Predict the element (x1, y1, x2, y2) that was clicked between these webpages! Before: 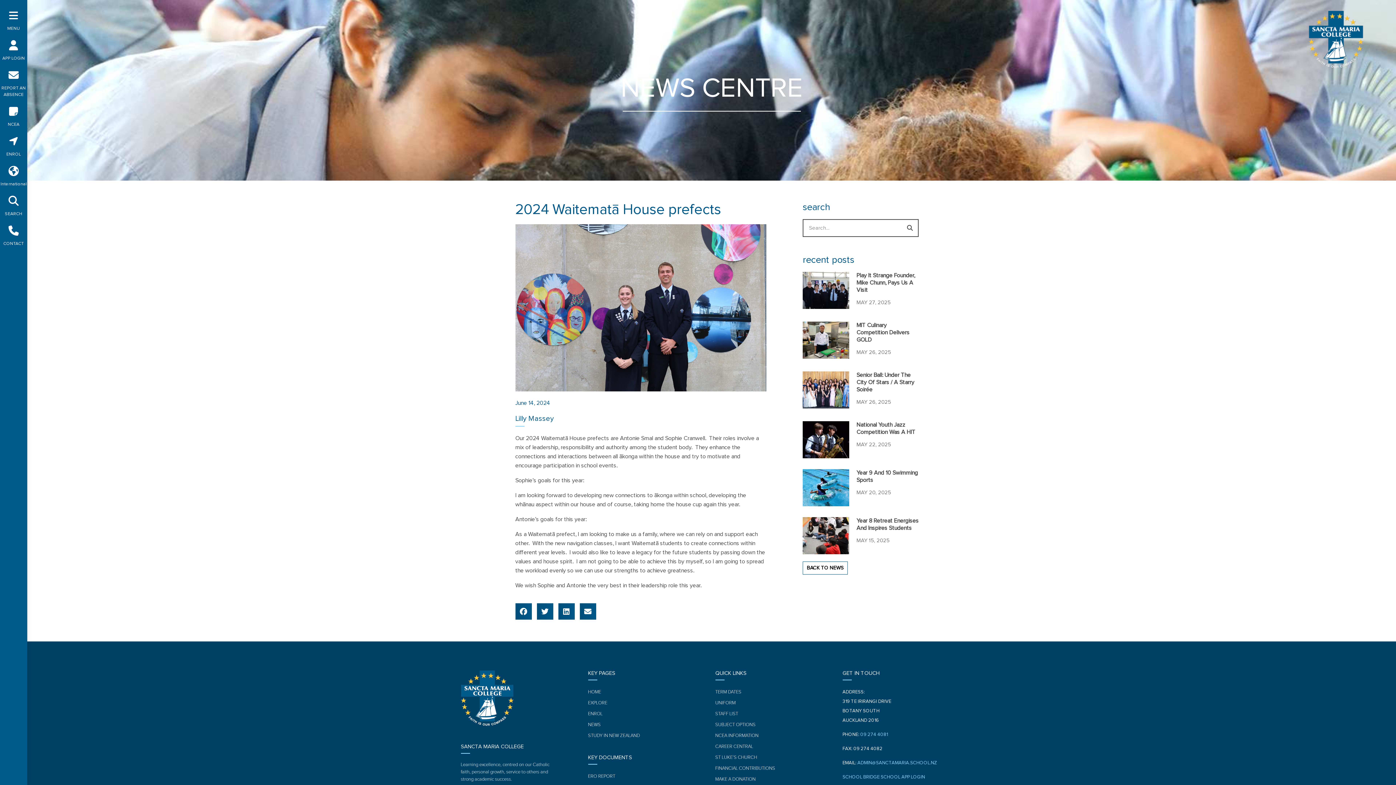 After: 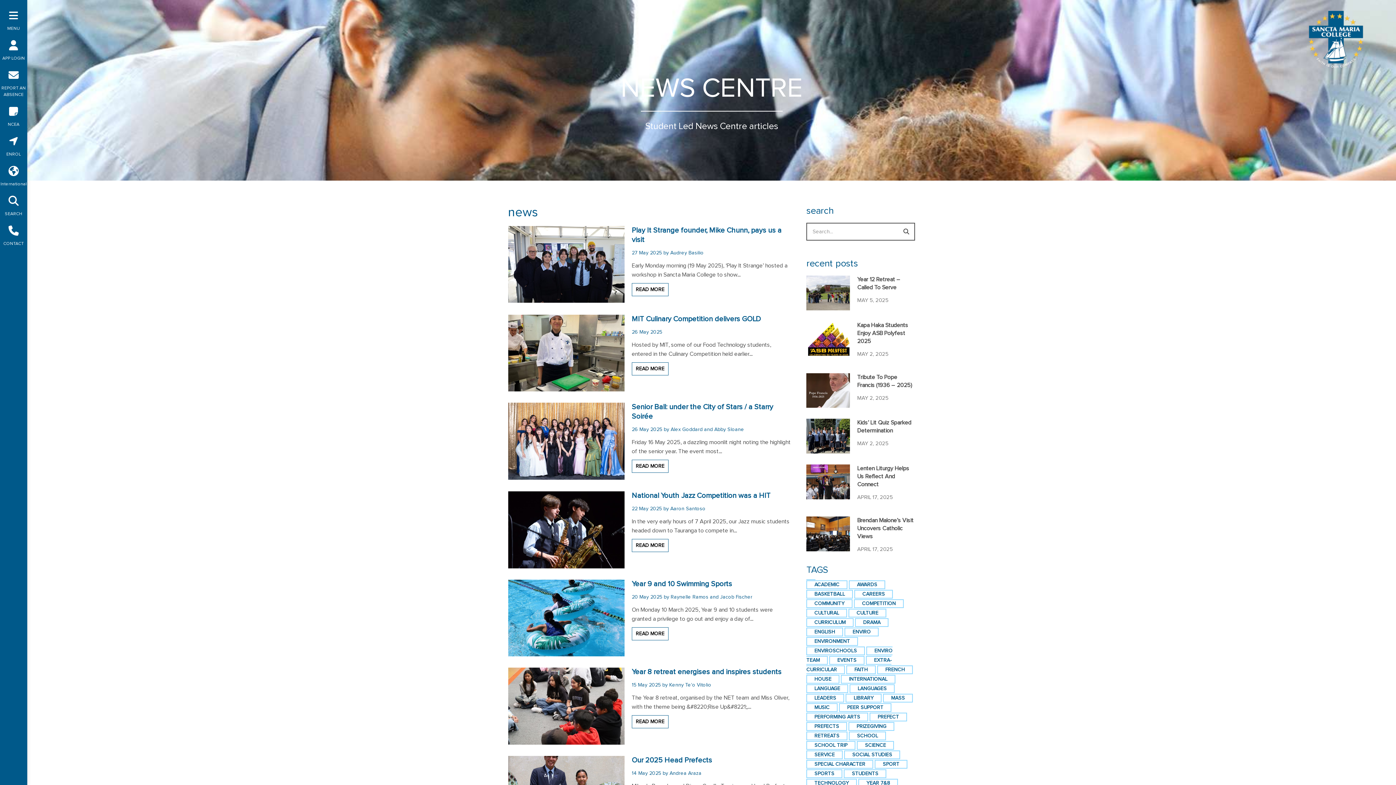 Action: label: NEWS bbox: (588, 720, 708, 729)